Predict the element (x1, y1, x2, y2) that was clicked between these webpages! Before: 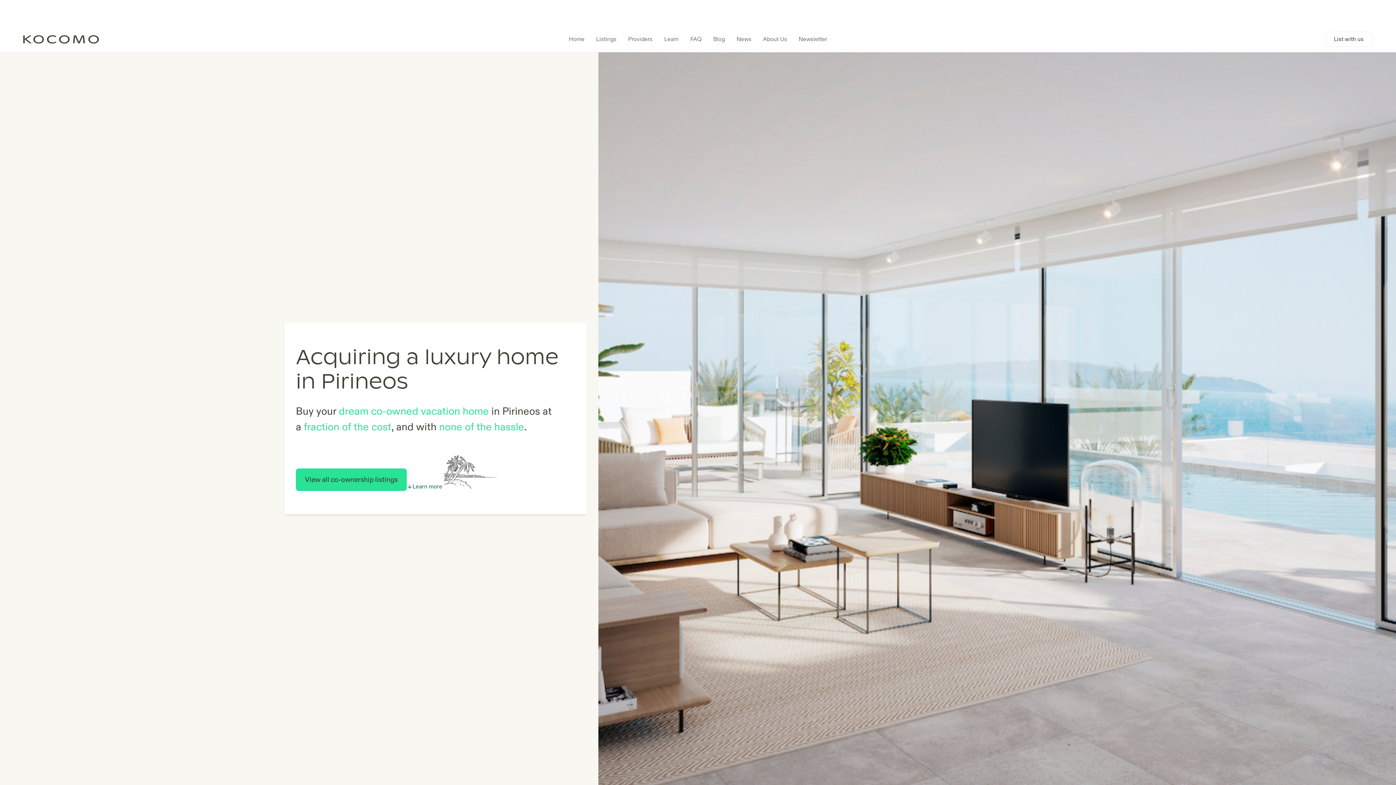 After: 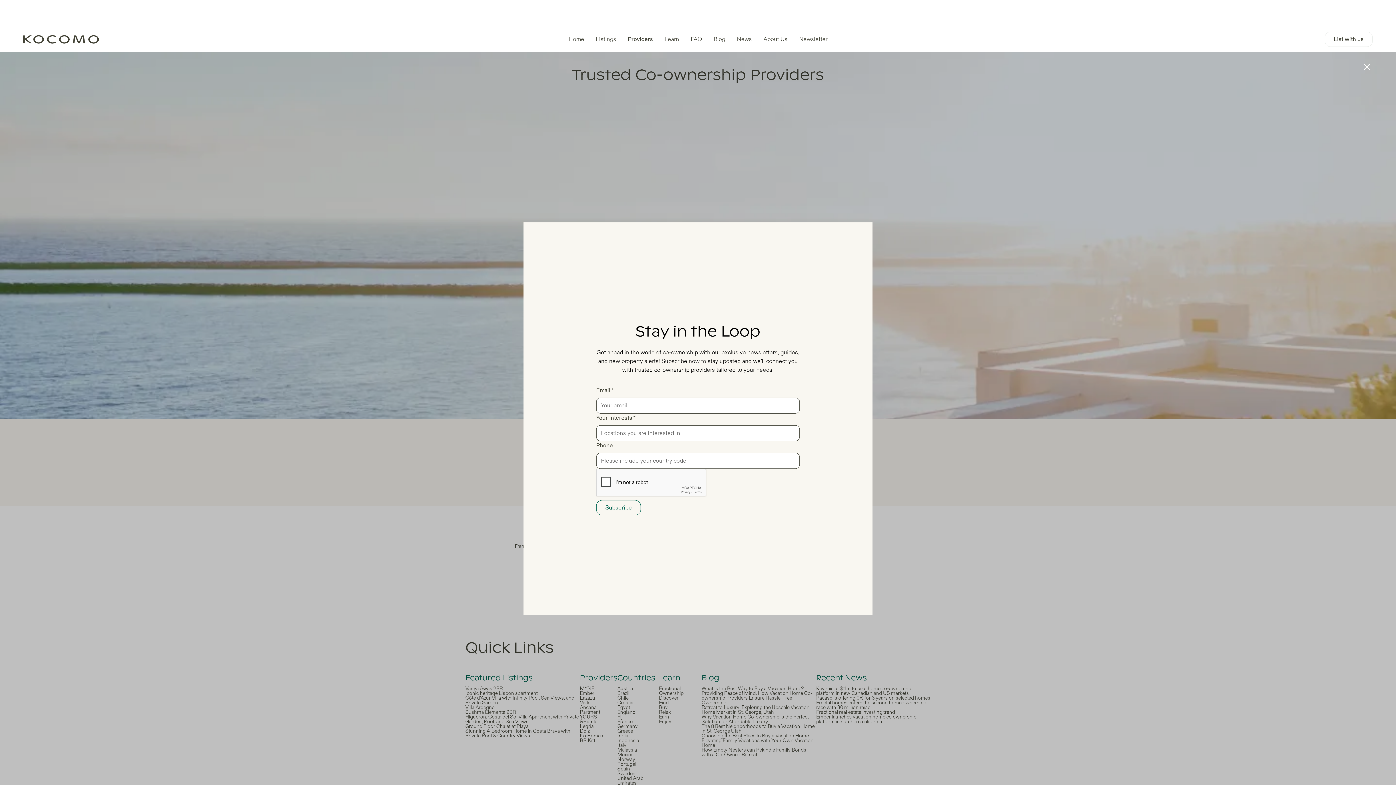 Action: bbox: (622, 31, 658, 46) label: Providers